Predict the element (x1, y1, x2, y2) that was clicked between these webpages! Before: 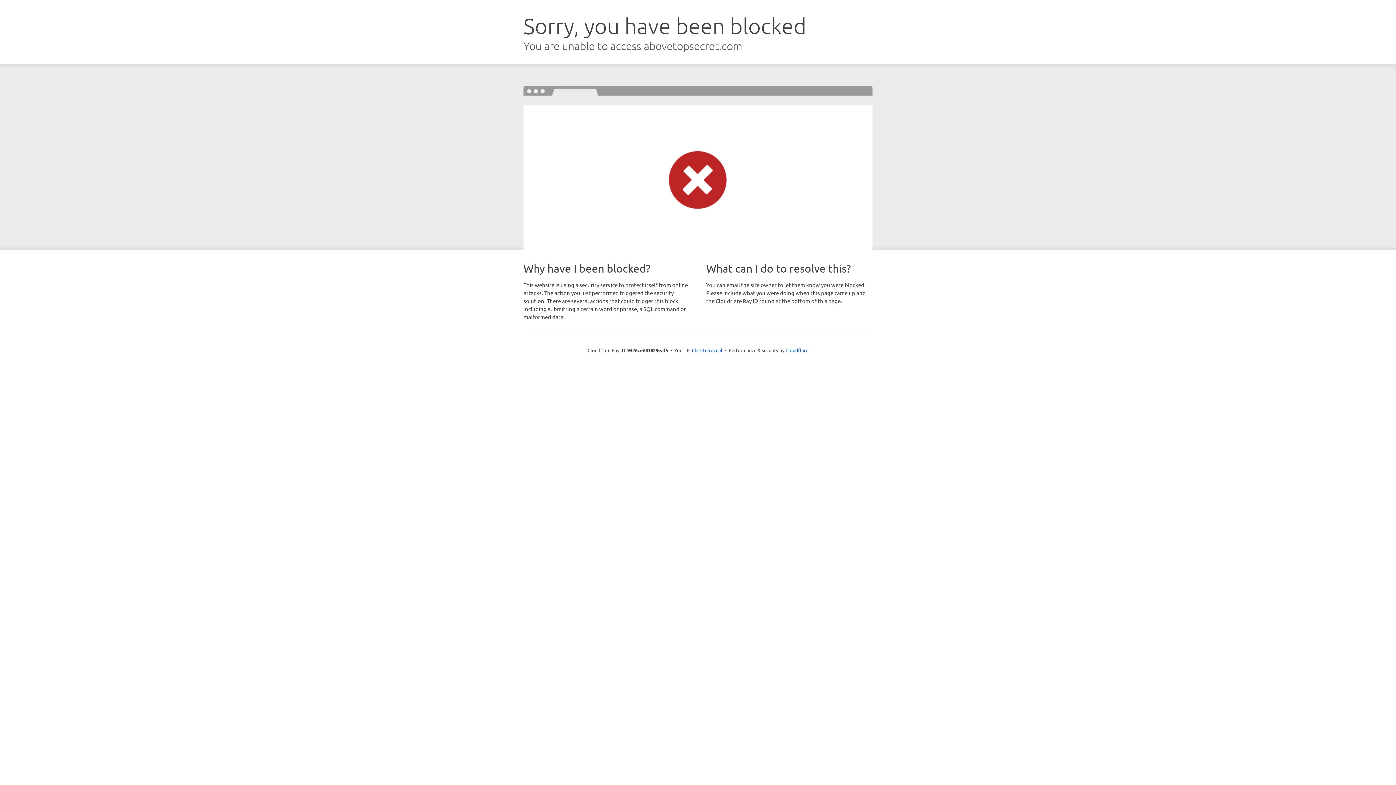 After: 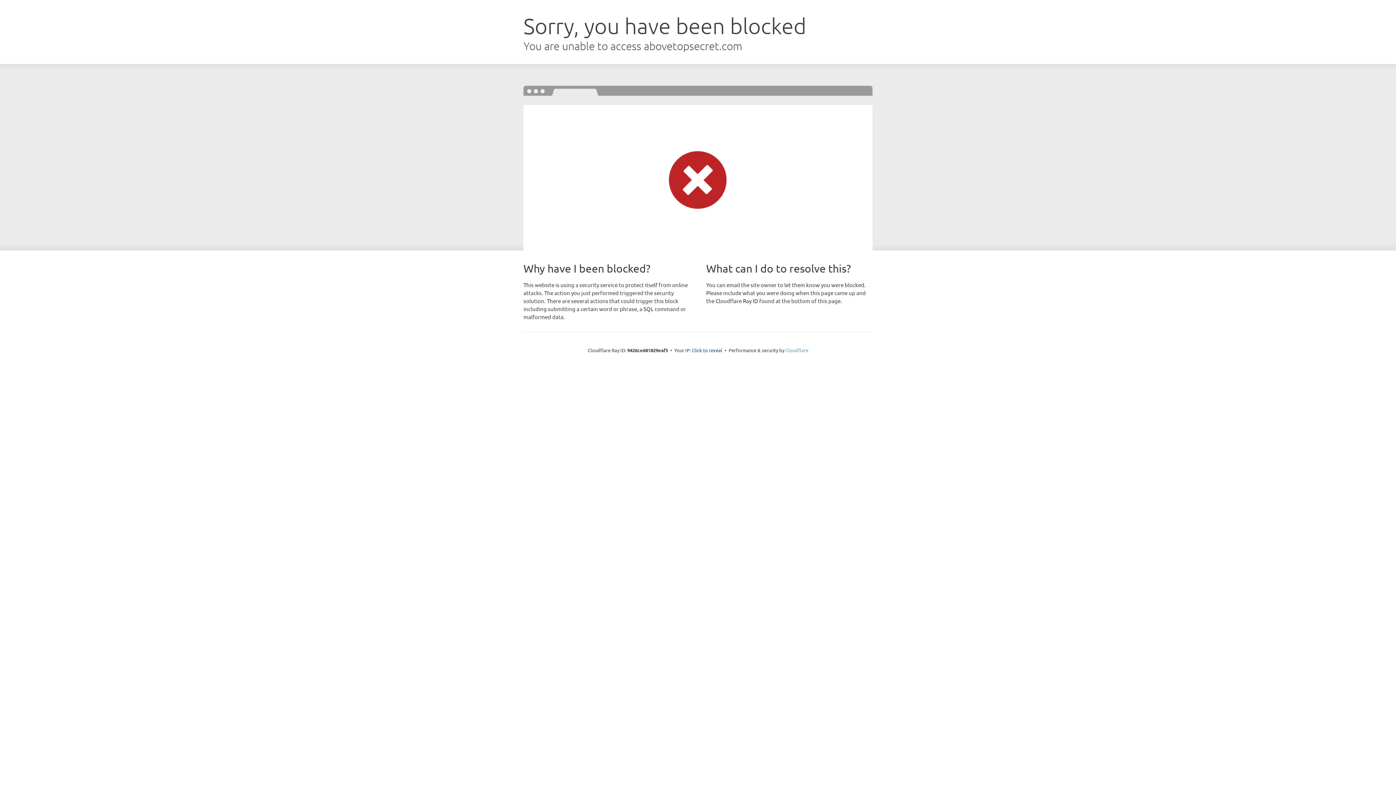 Action: label: Cloudflare bbox: (785, 347, 808, 353)